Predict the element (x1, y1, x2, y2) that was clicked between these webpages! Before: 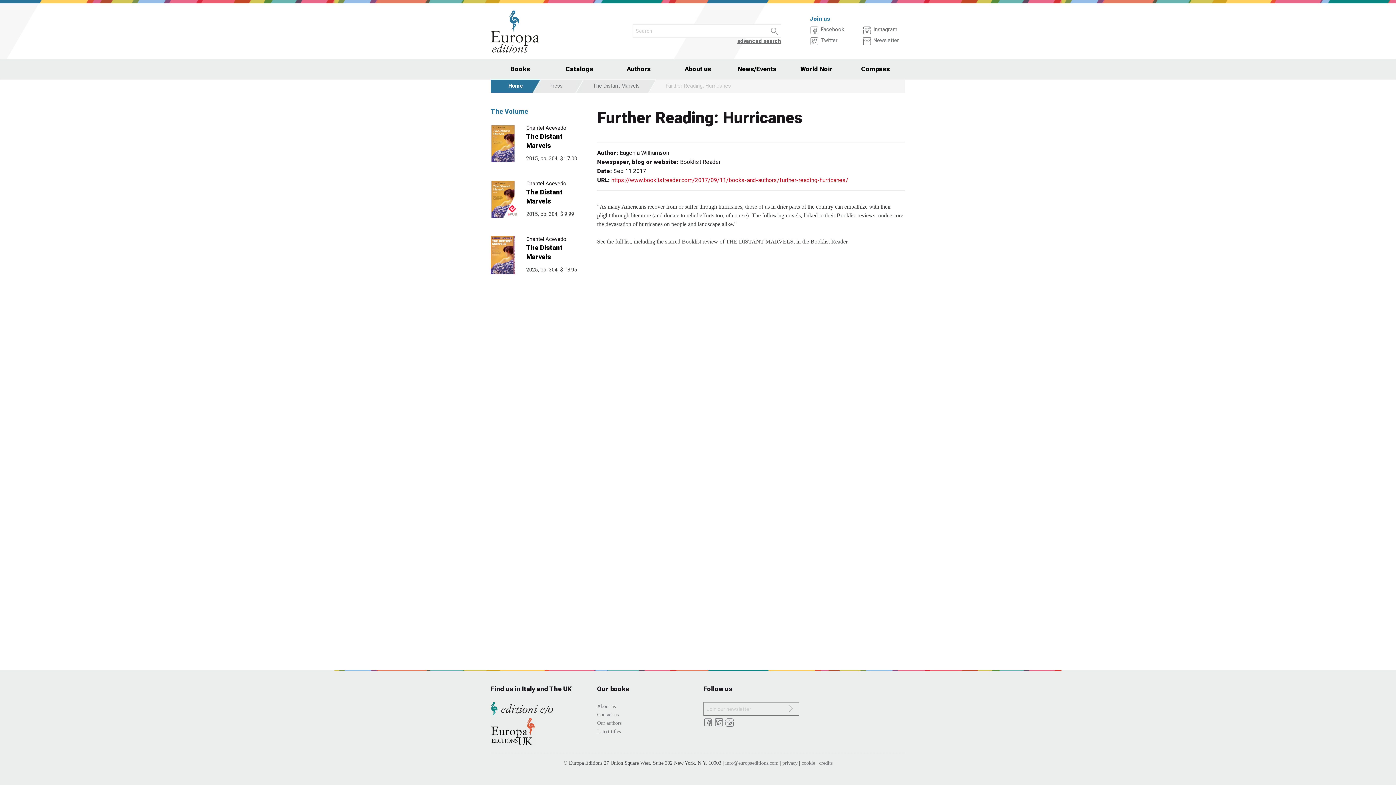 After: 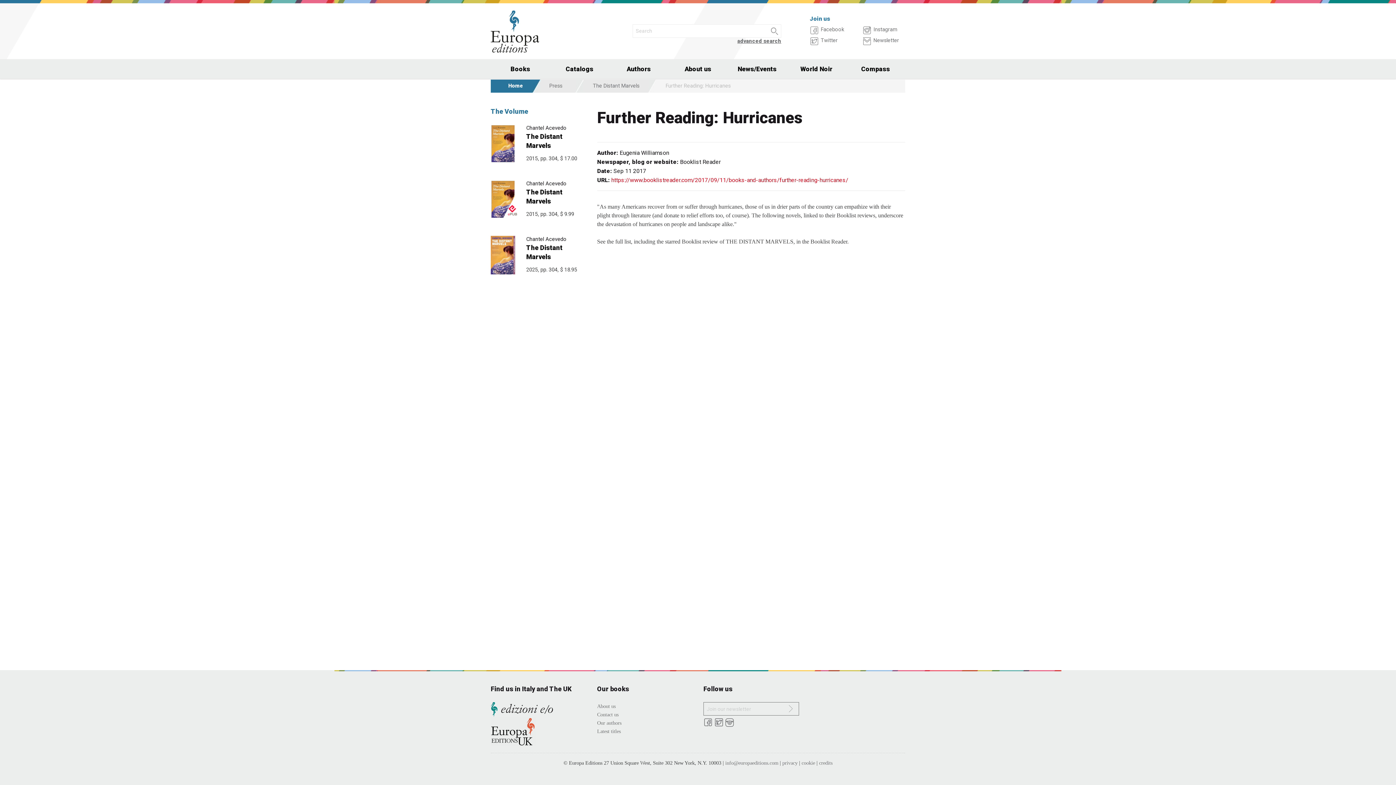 Action: bbox: (490, 728, 536, 735)